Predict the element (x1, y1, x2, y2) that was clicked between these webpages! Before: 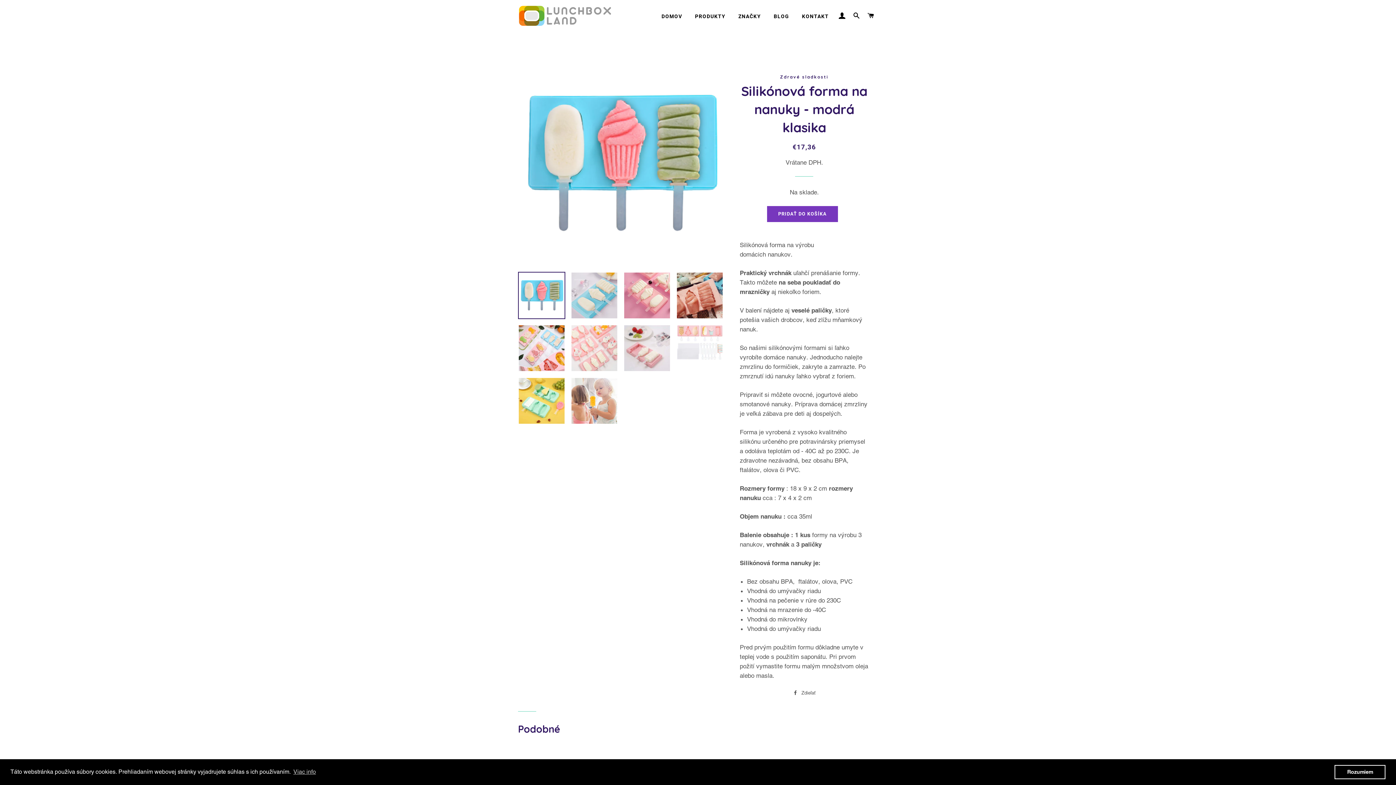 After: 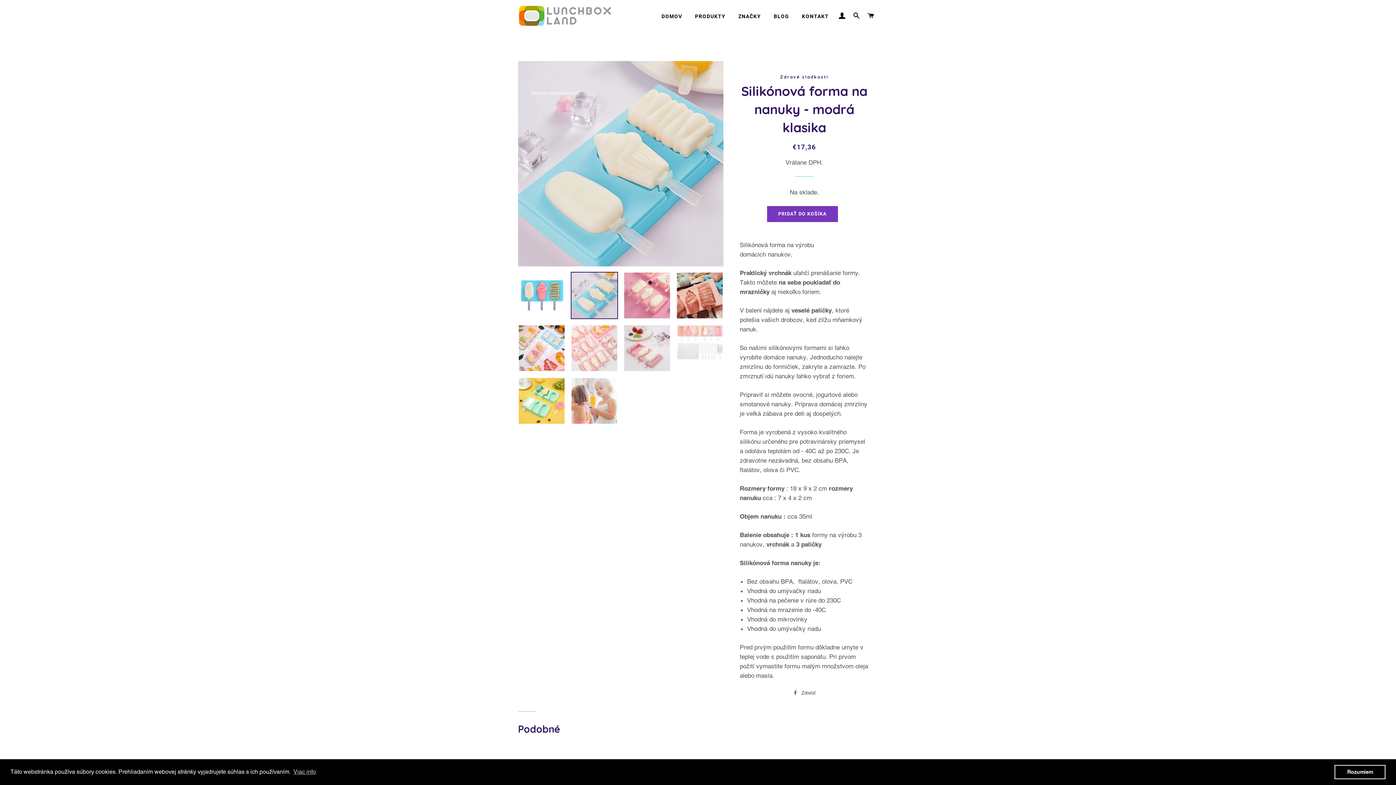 Action: bbox: (570, 271, 618, 319)